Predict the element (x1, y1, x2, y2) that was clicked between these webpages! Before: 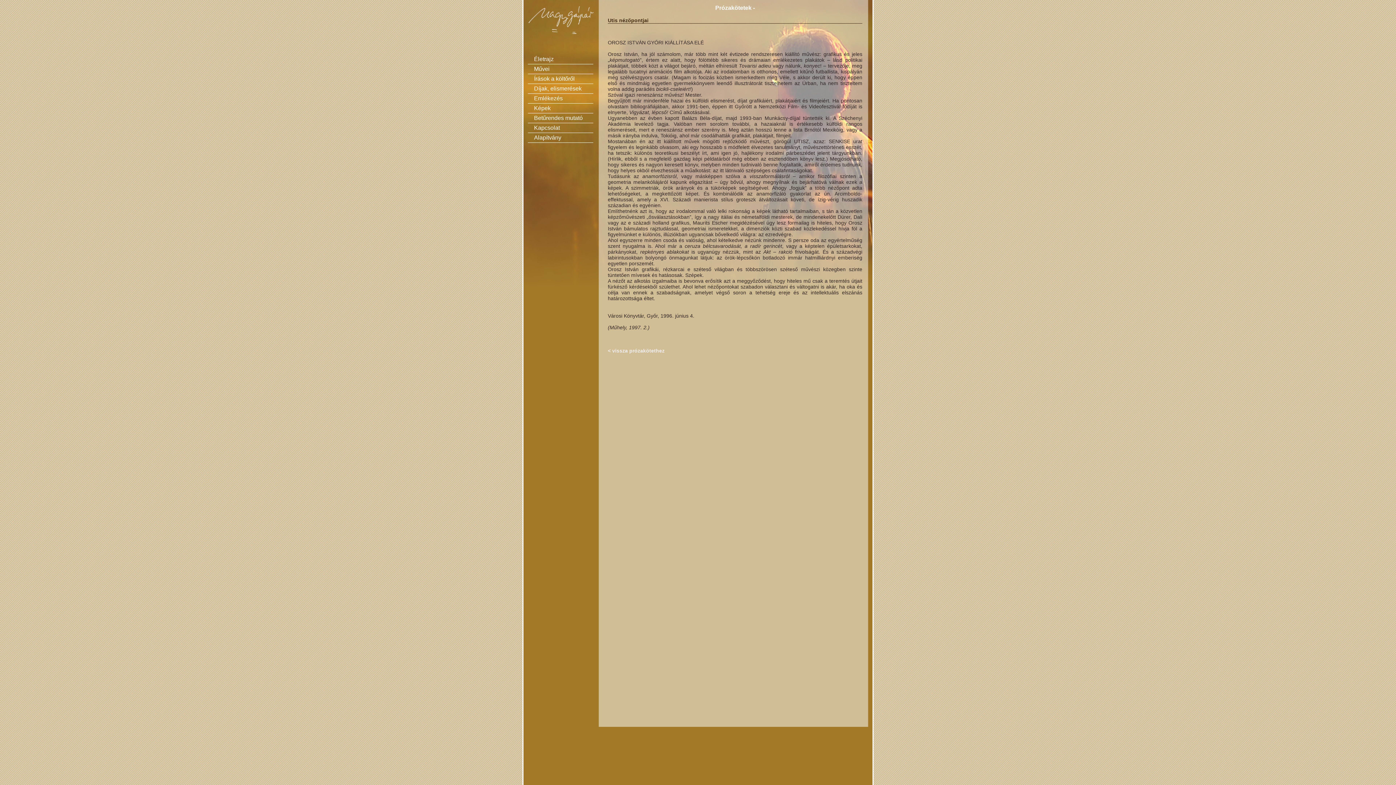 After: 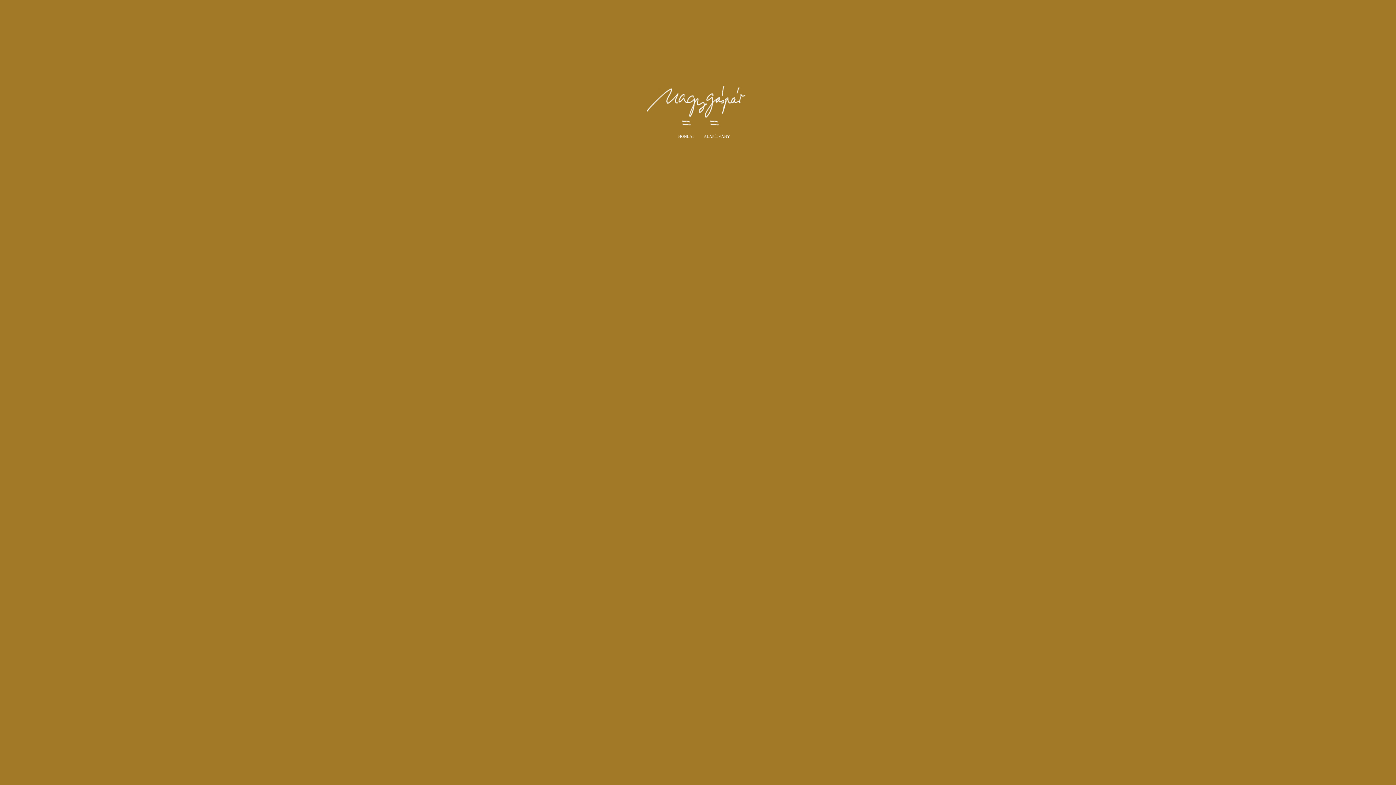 Action: bbox: (527, 3, 596, 40)